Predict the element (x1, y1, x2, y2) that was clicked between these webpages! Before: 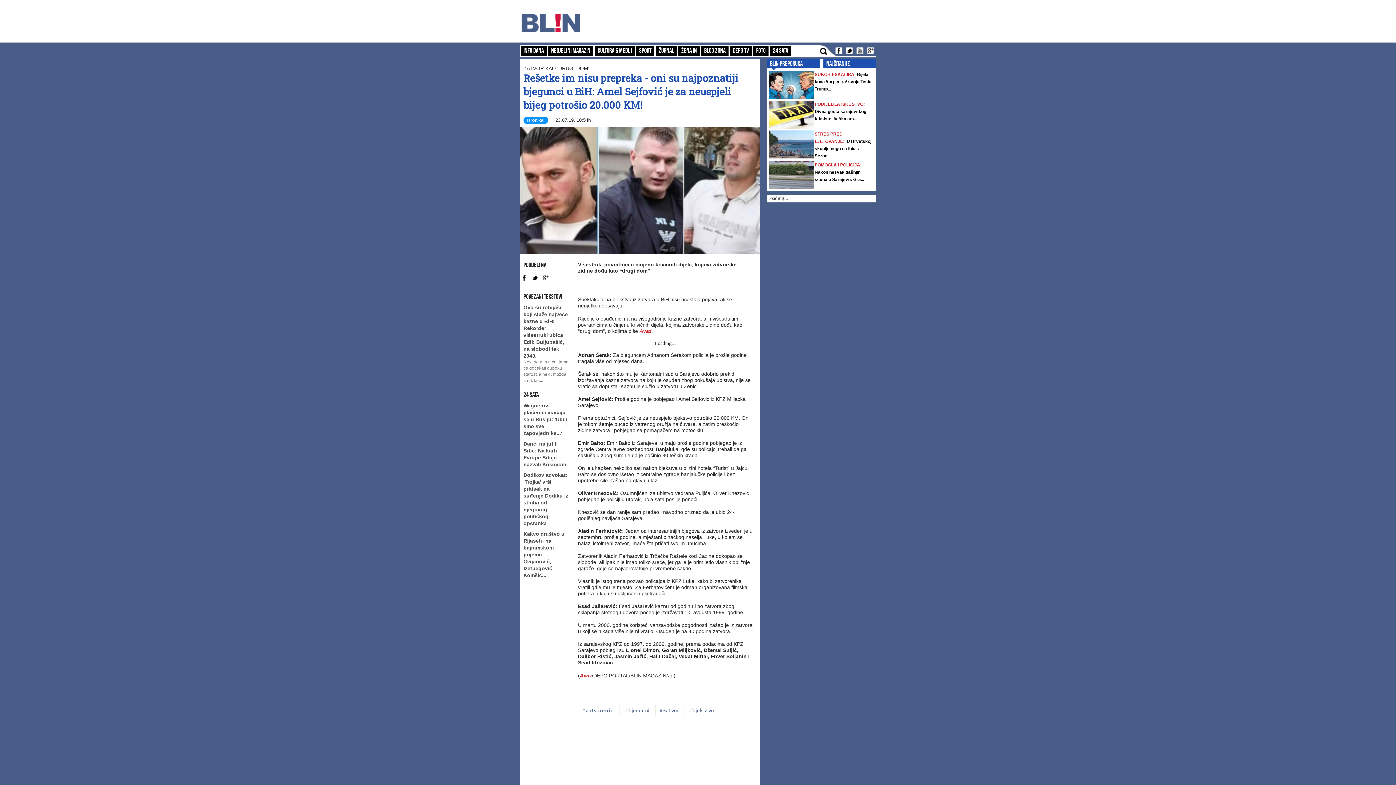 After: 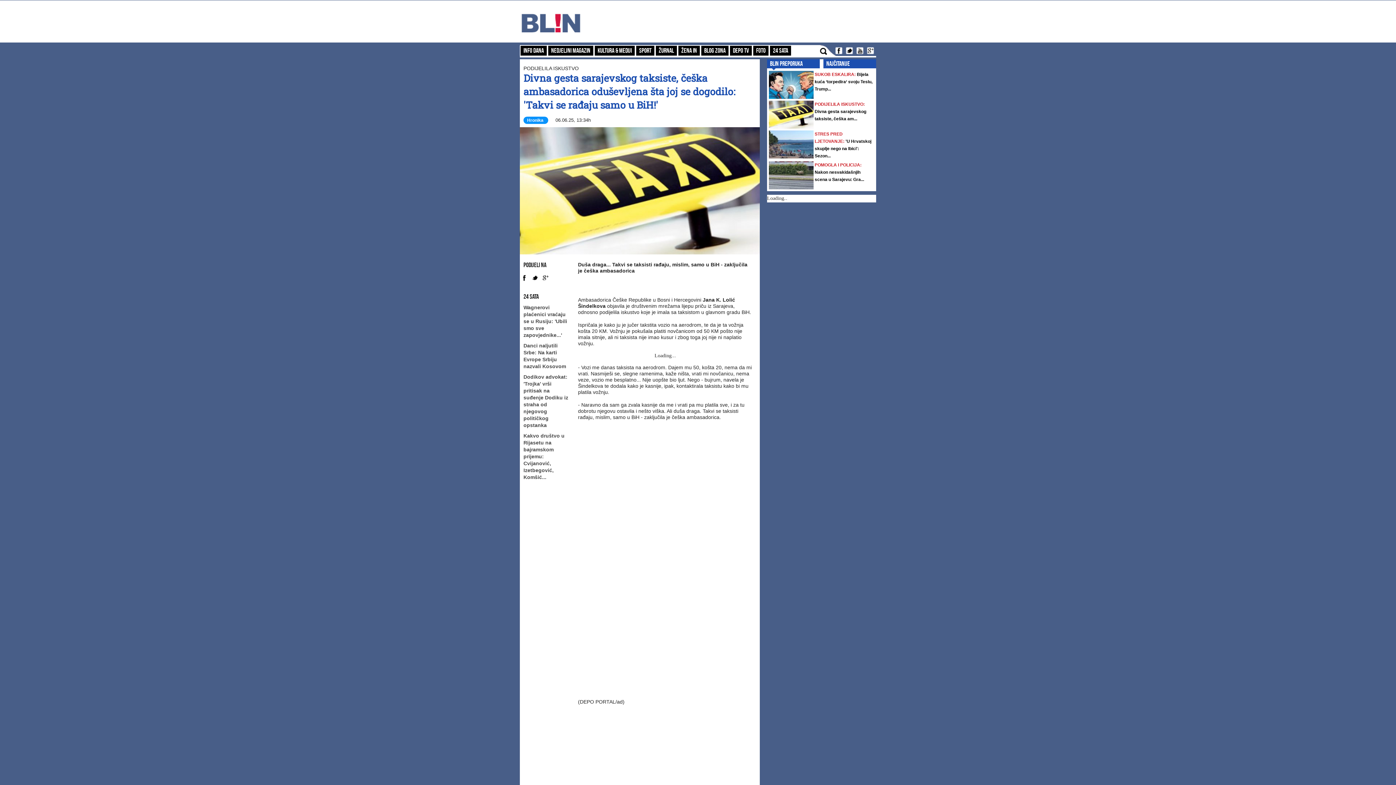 Action: bbox: (814, 101, 865, 106) label: PODIJELILA ISKUSTVO: 